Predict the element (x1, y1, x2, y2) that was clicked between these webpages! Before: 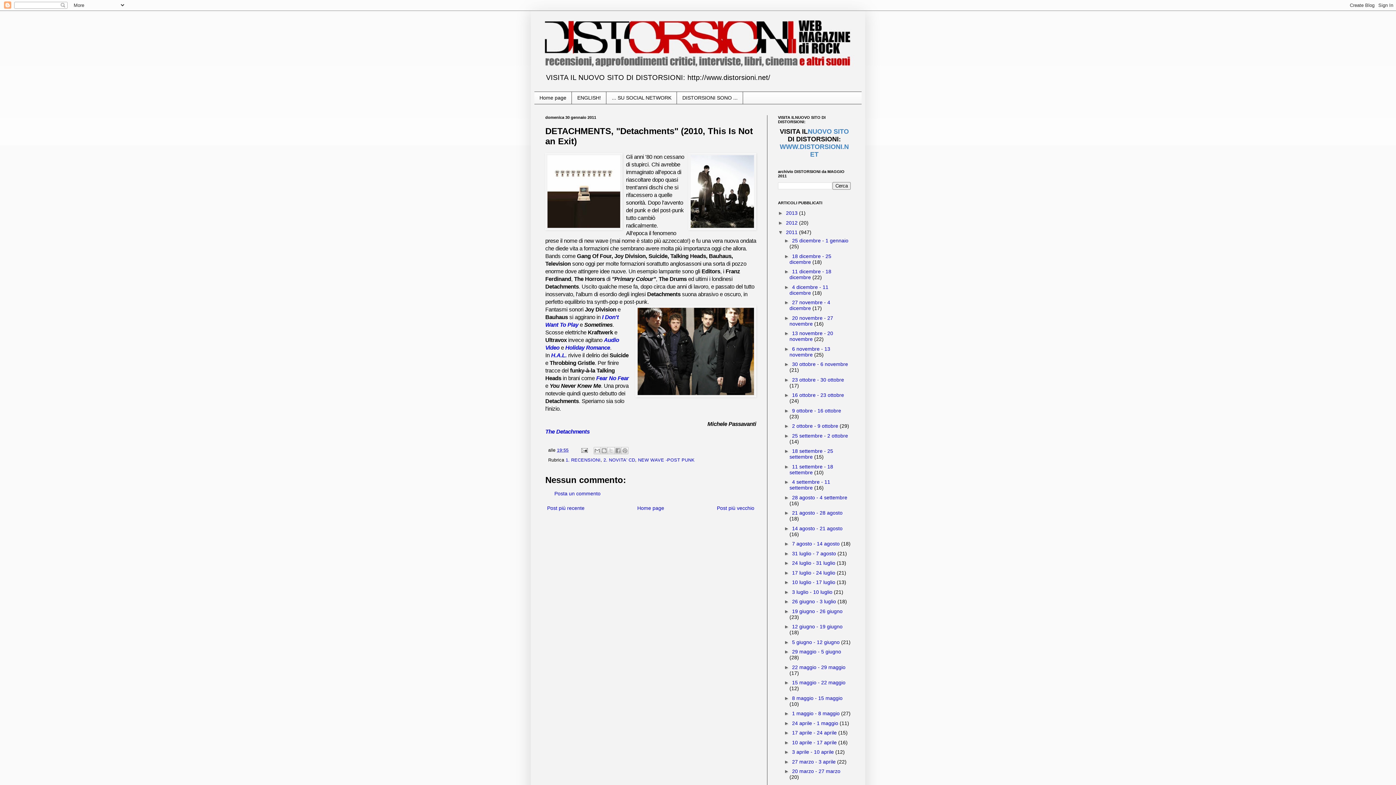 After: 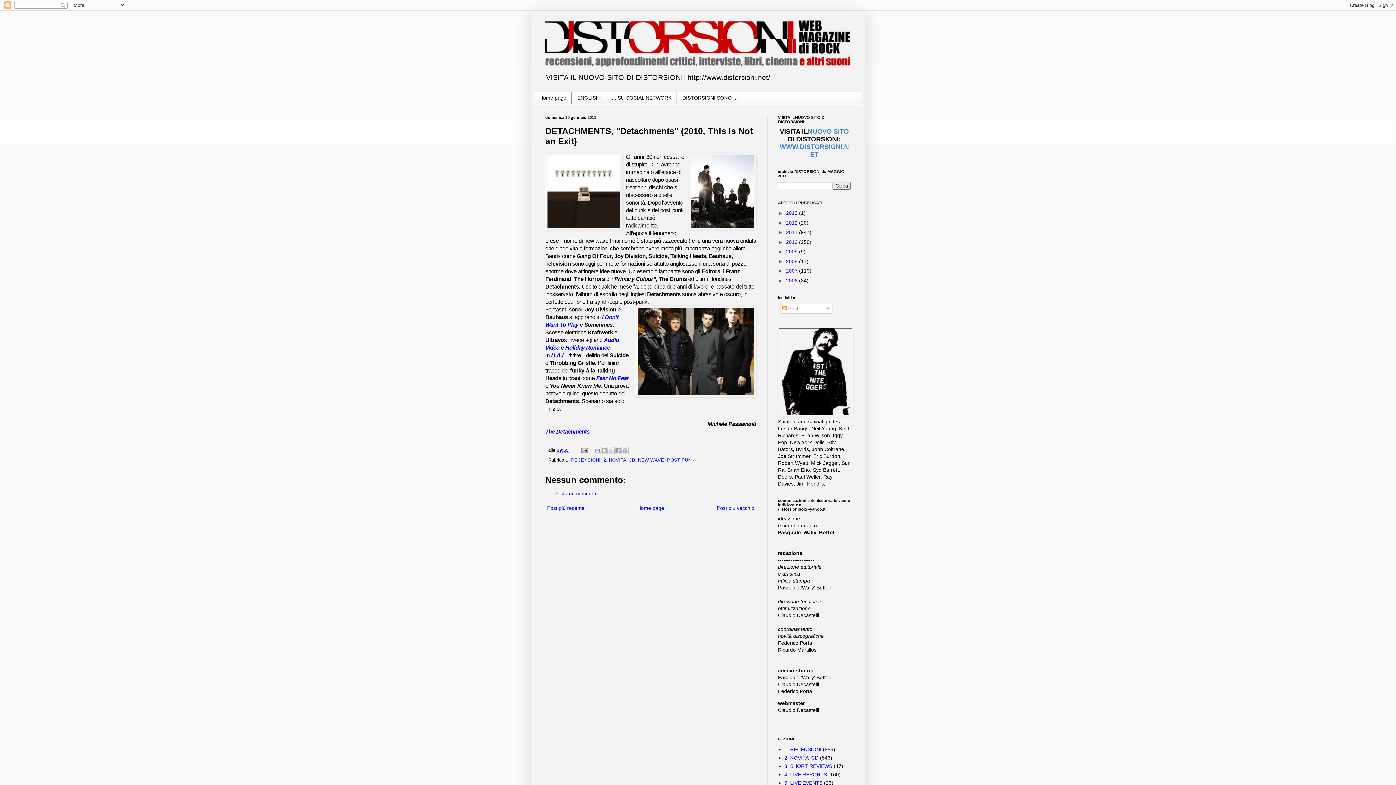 Action: label: ▼   bbox: (778, 229, 786, 235)